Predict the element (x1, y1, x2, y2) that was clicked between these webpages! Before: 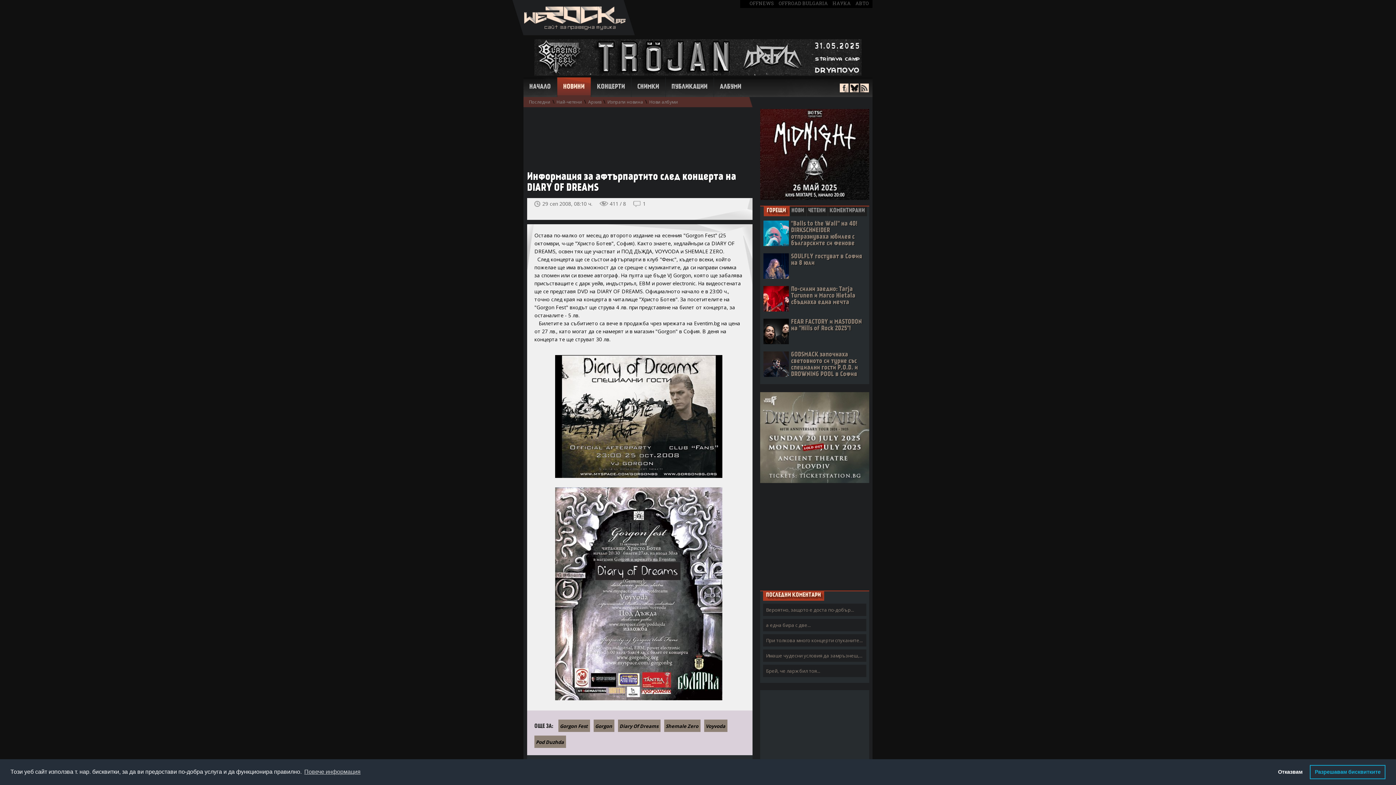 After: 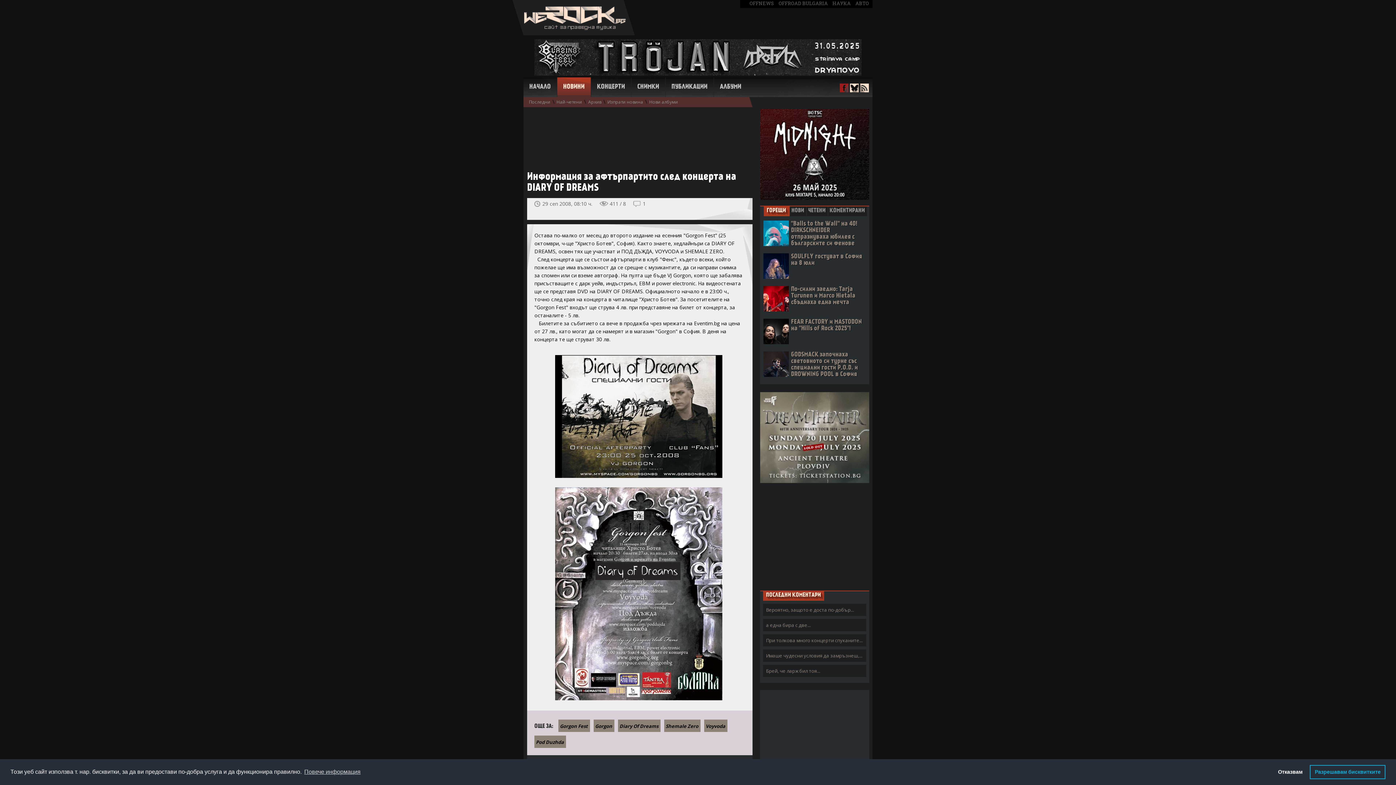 Action: bbox: (840, 83, 848, 92)